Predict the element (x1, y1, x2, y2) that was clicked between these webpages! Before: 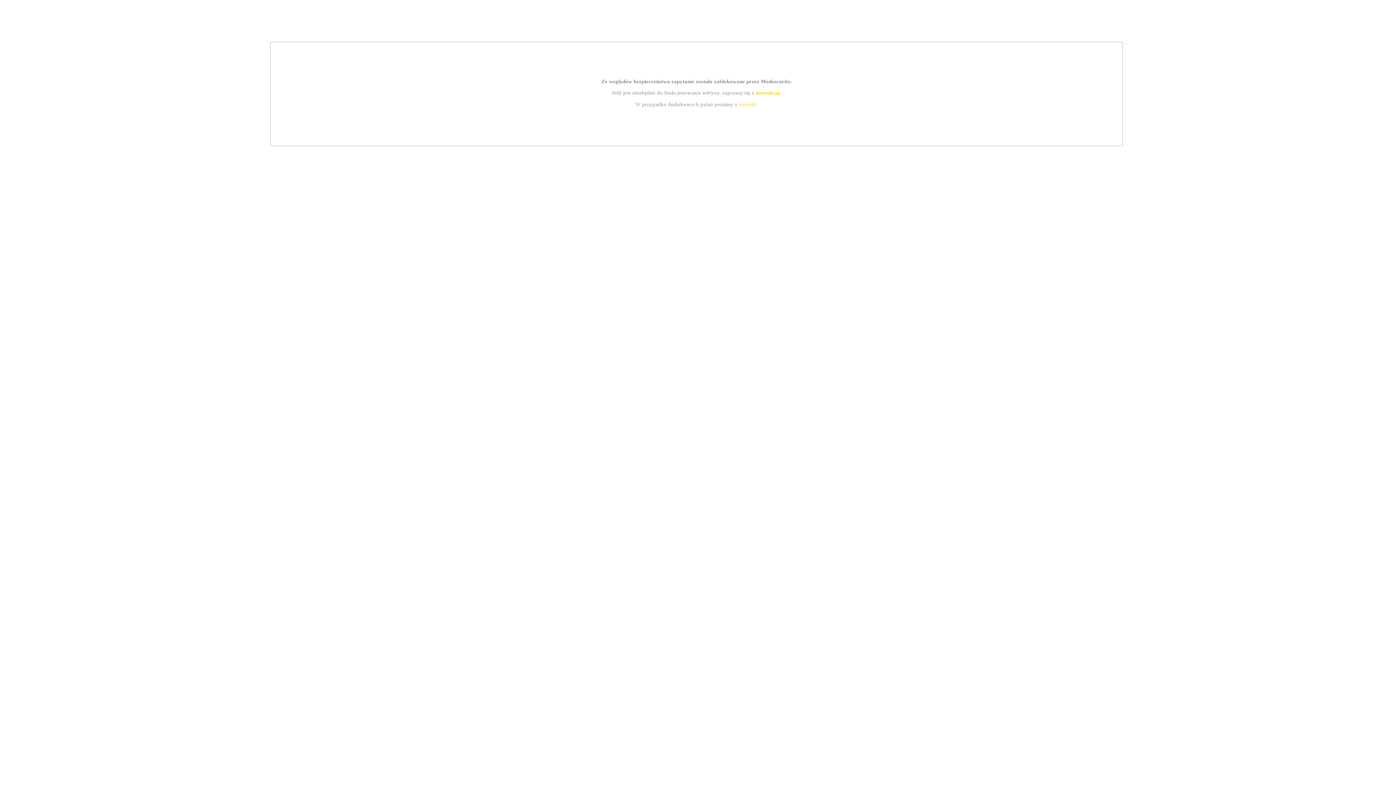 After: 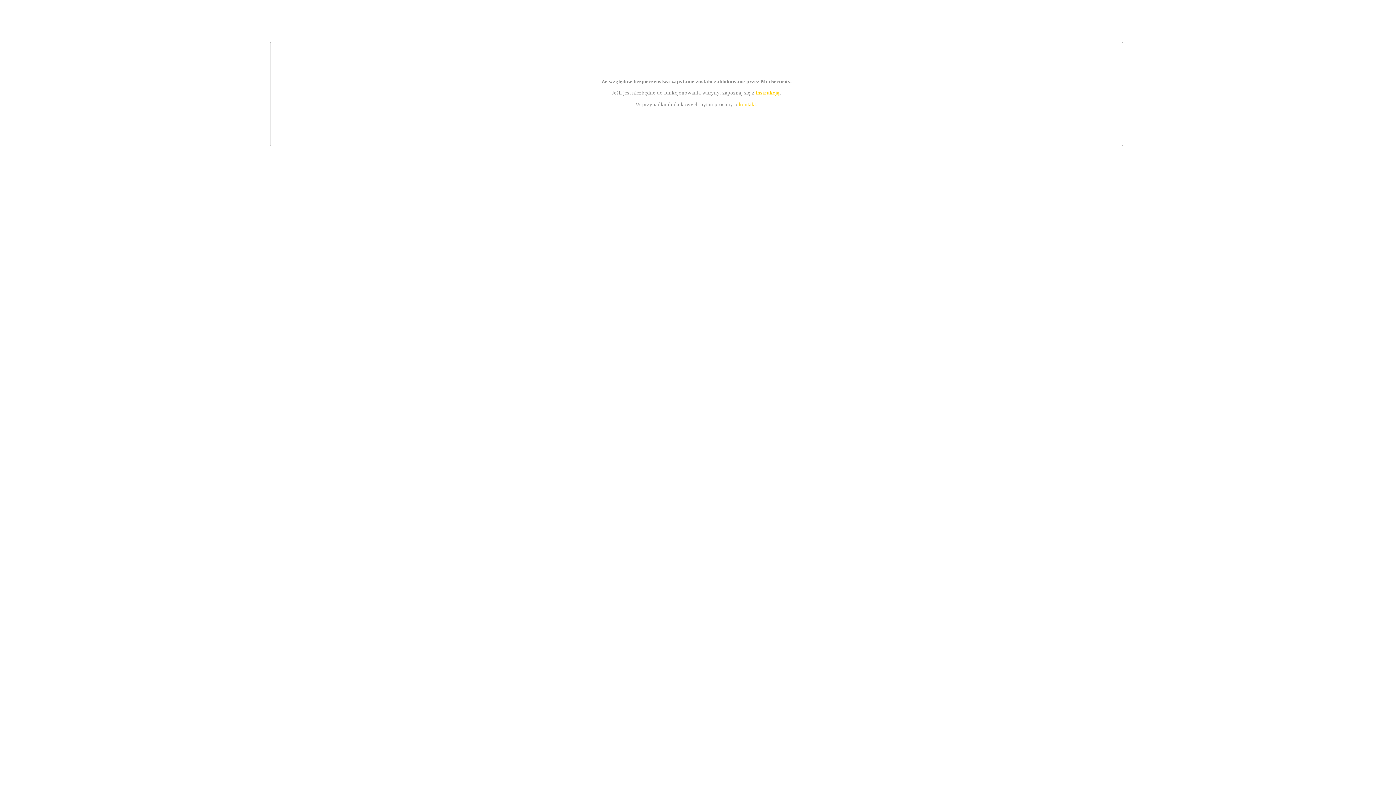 Action: bbox: (755, 89, 779, 95) label: instrukcją